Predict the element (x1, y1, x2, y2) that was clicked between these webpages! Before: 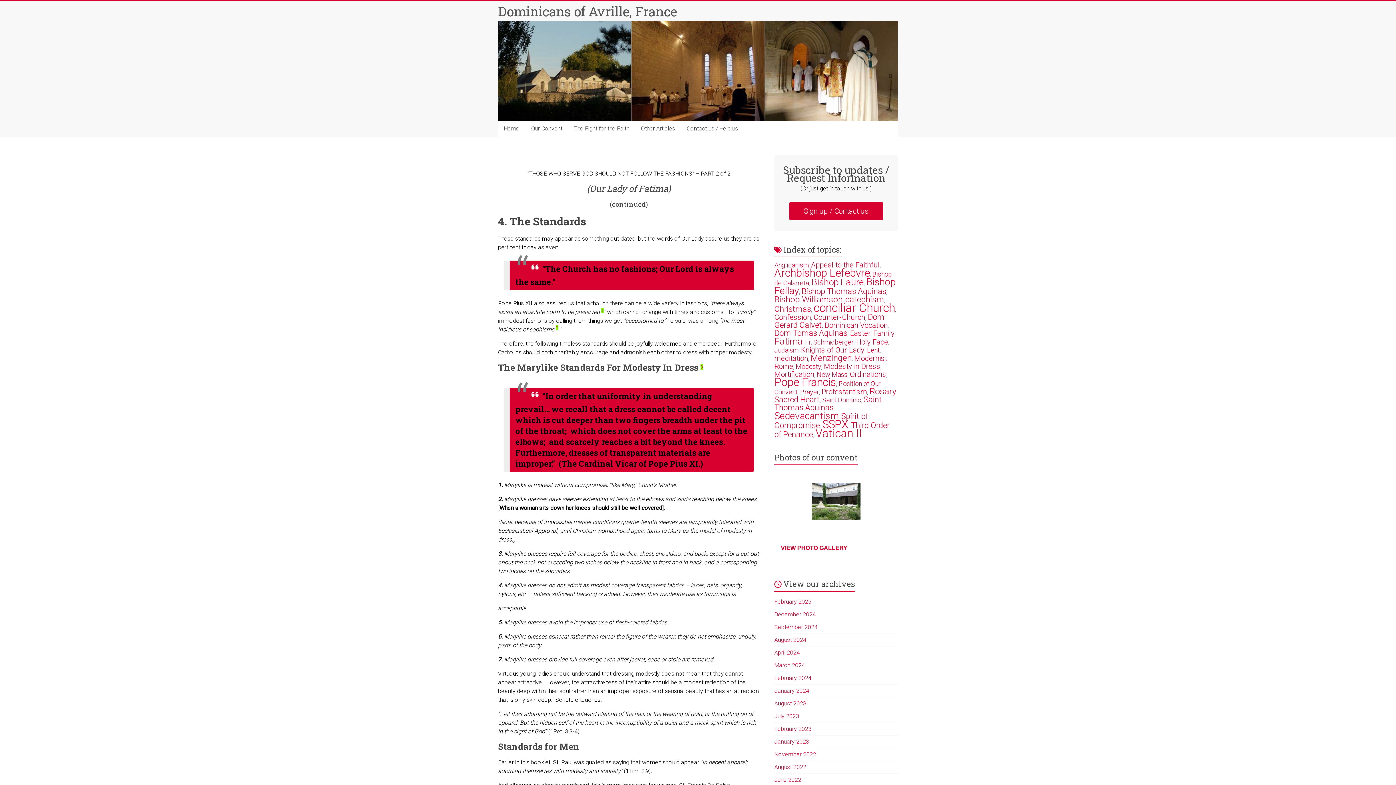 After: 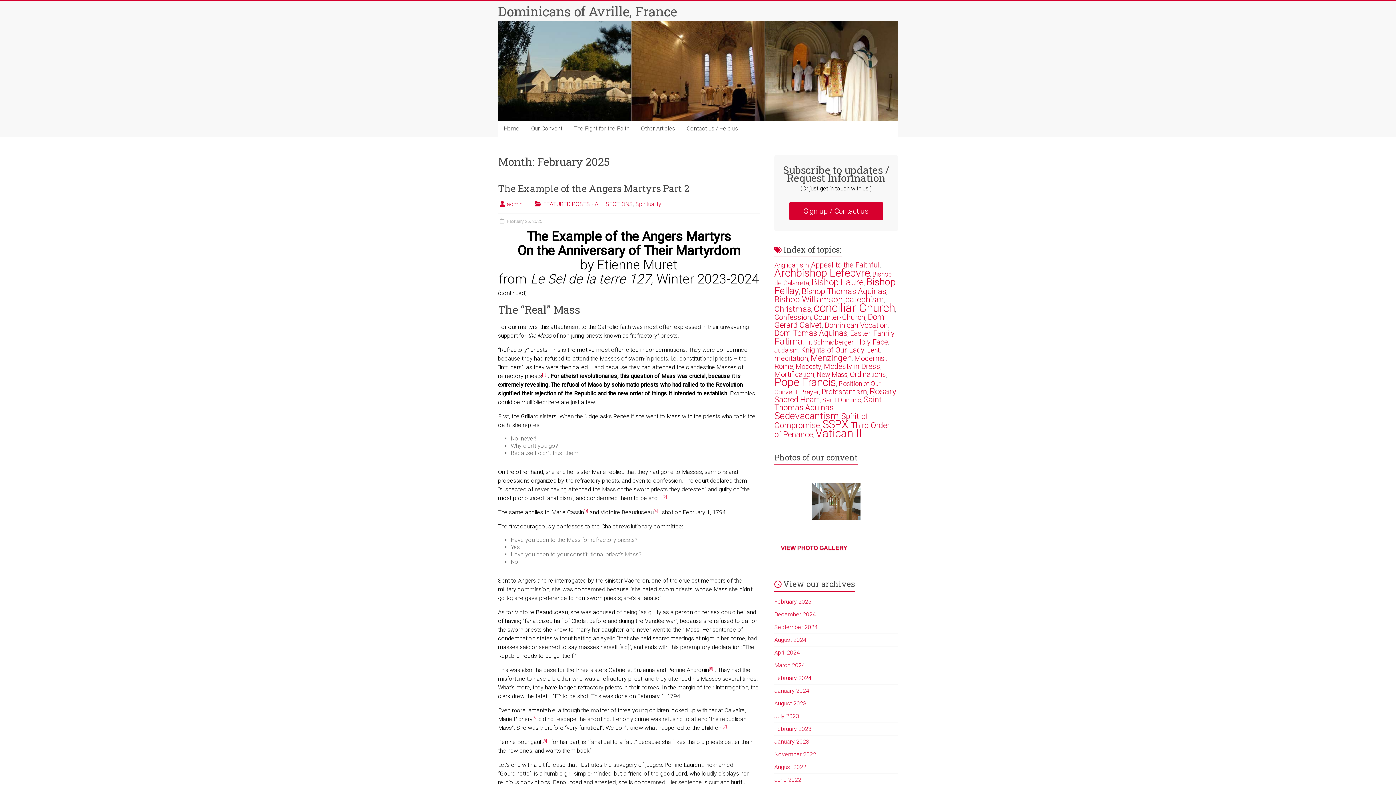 Action: bbox: (774, 598, 811, 605) label: February 2025